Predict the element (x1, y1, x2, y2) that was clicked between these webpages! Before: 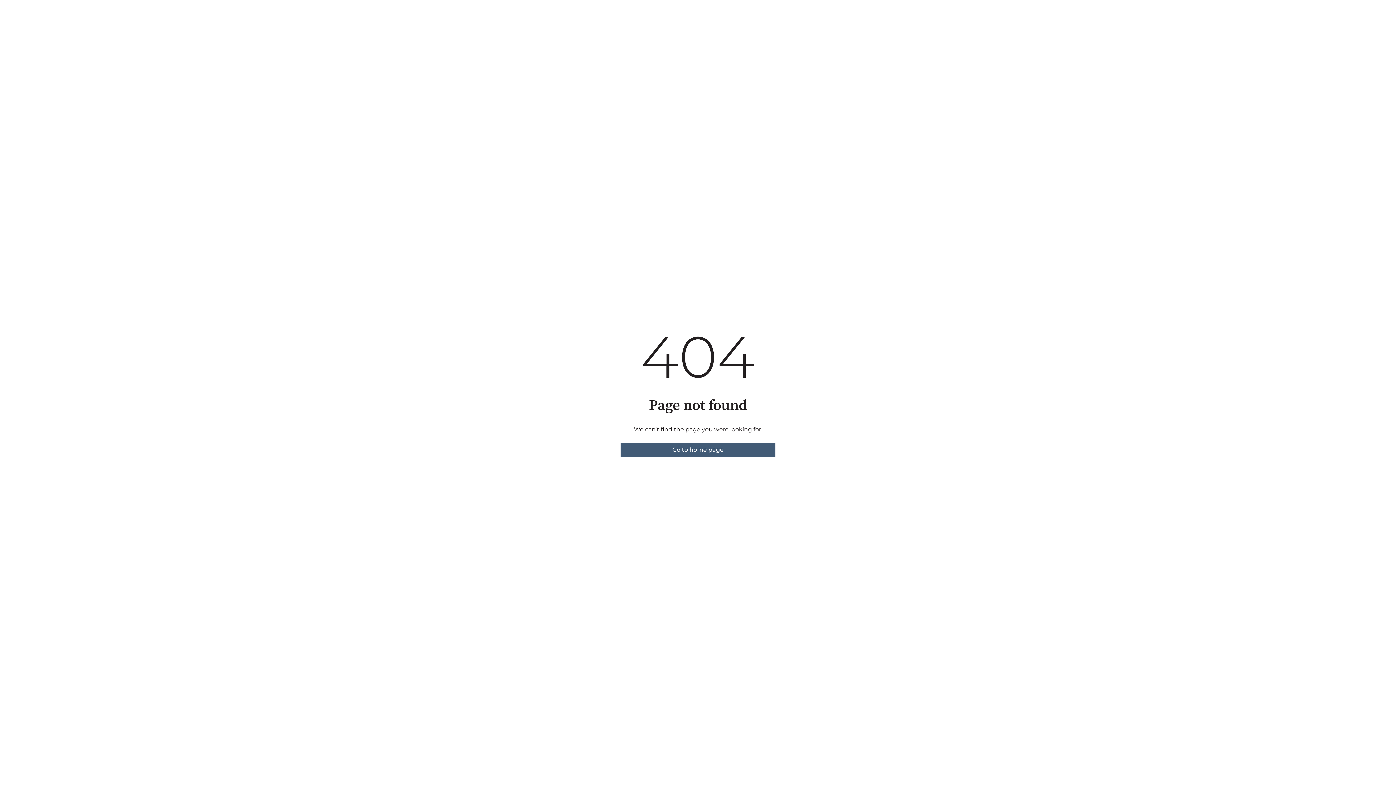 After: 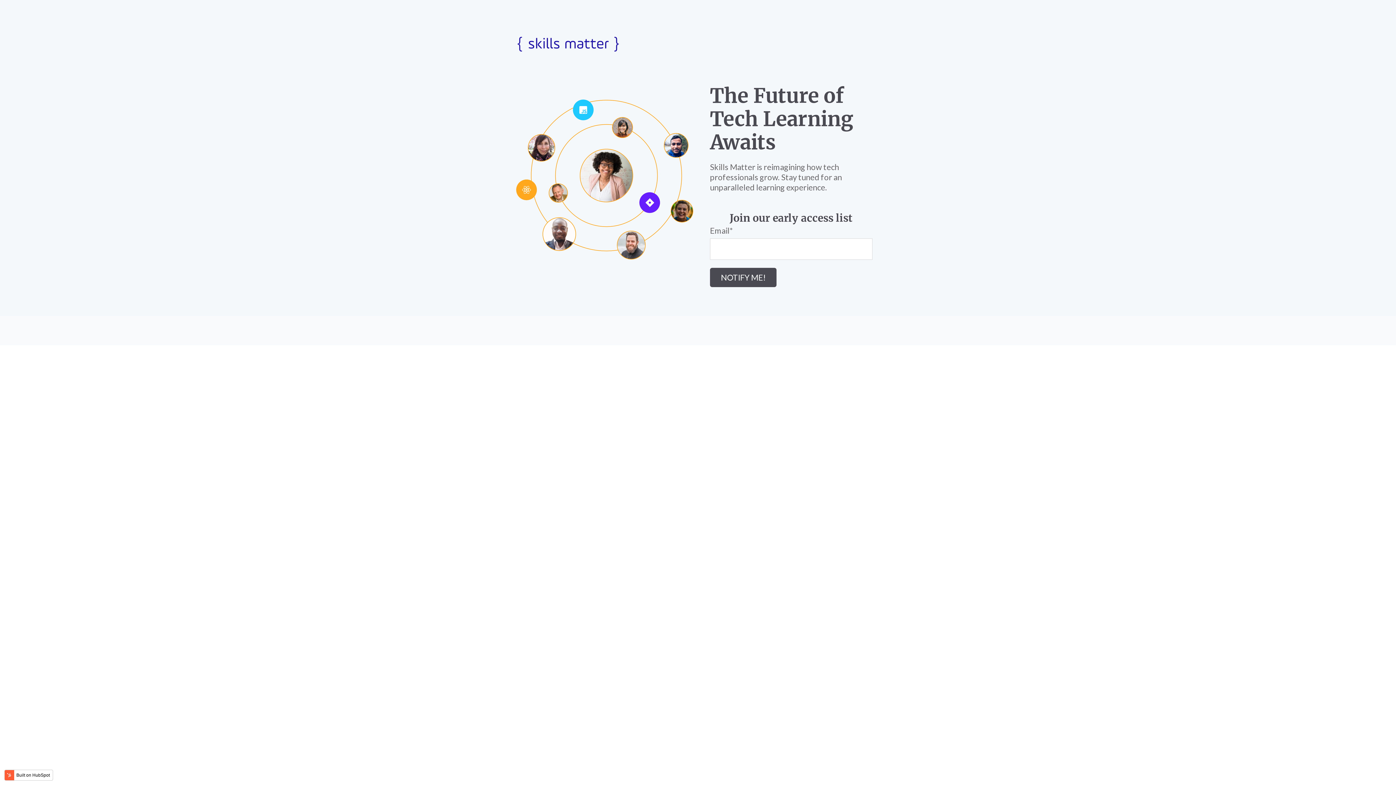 Action: label: Go to home page bbox: (620, 442, 775, 457)